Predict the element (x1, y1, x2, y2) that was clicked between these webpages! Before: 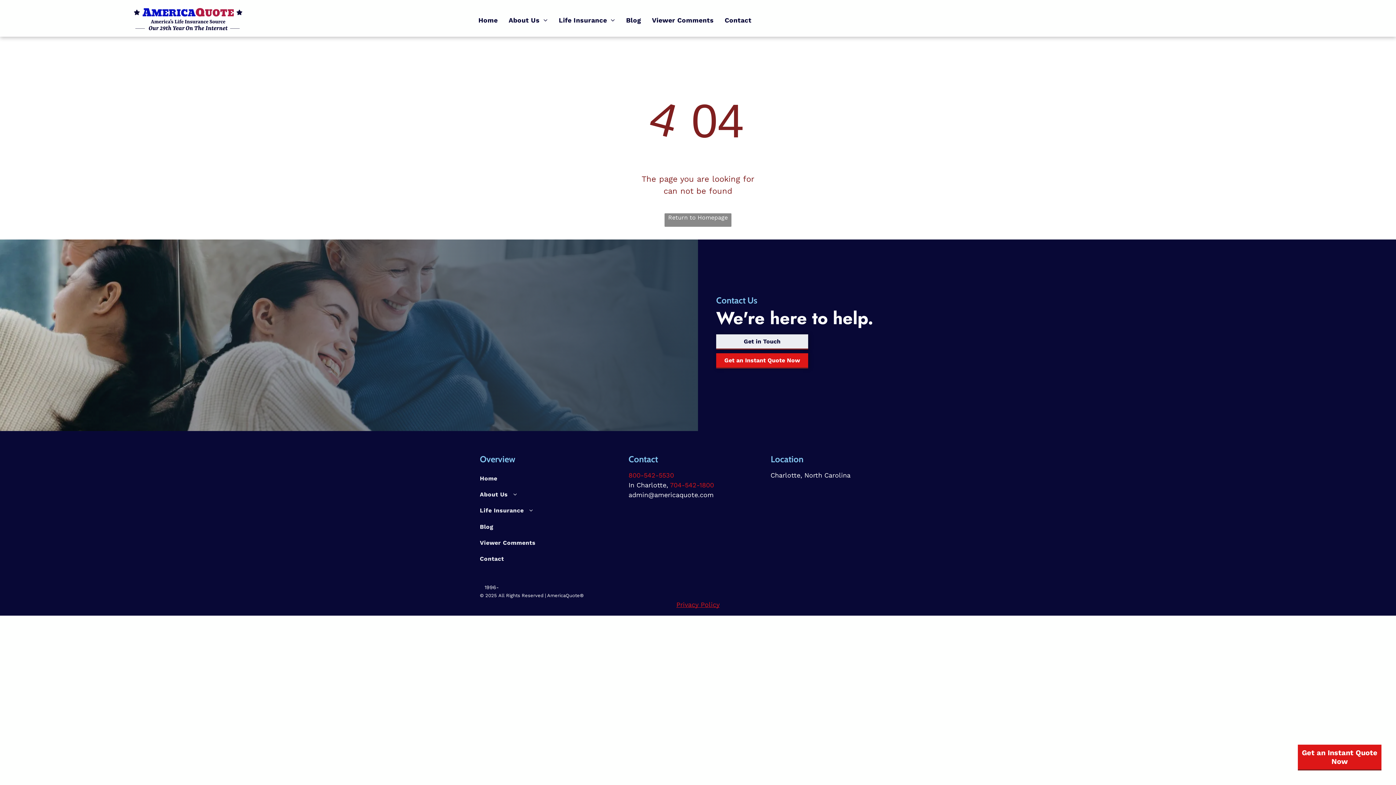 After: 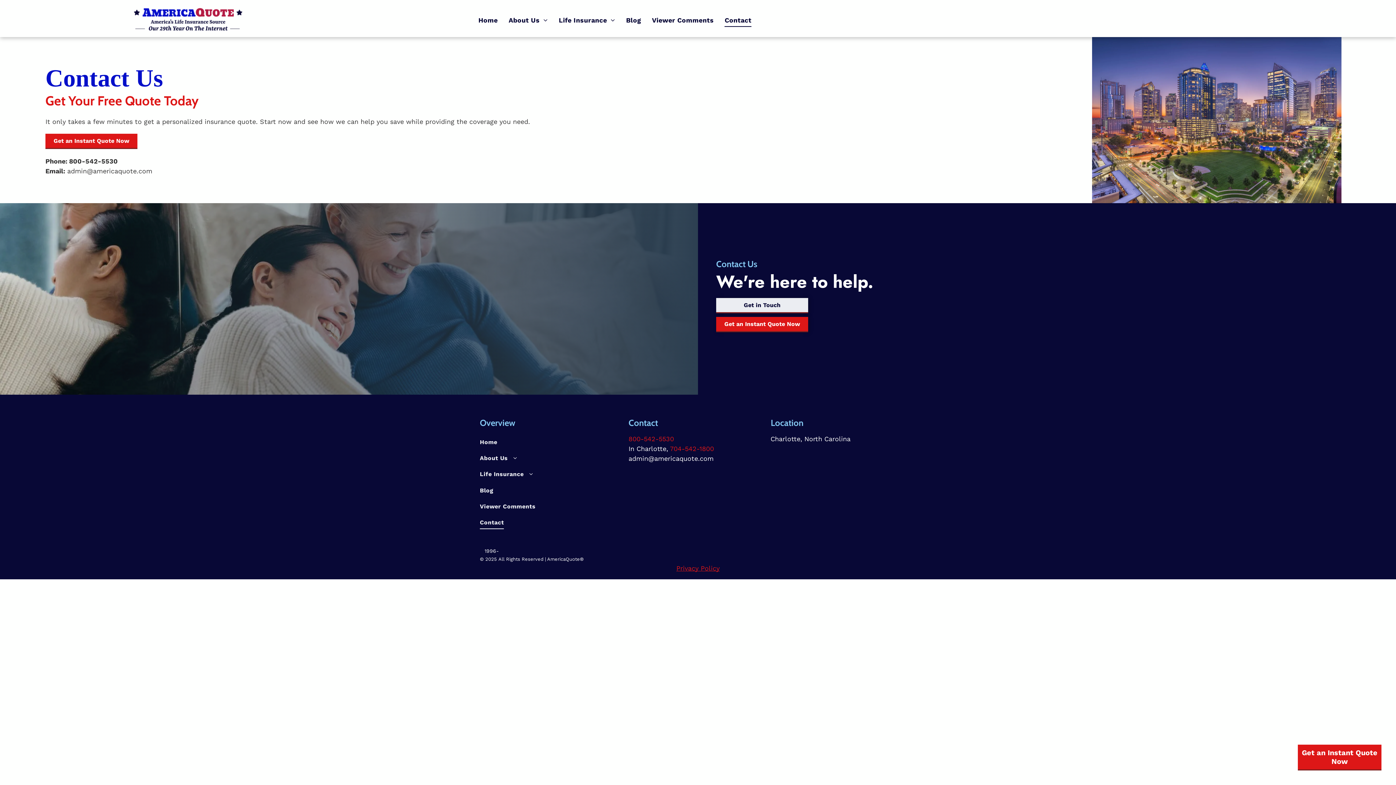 Action: bbox: (716, 334, 808, 349) label: Get in Touch